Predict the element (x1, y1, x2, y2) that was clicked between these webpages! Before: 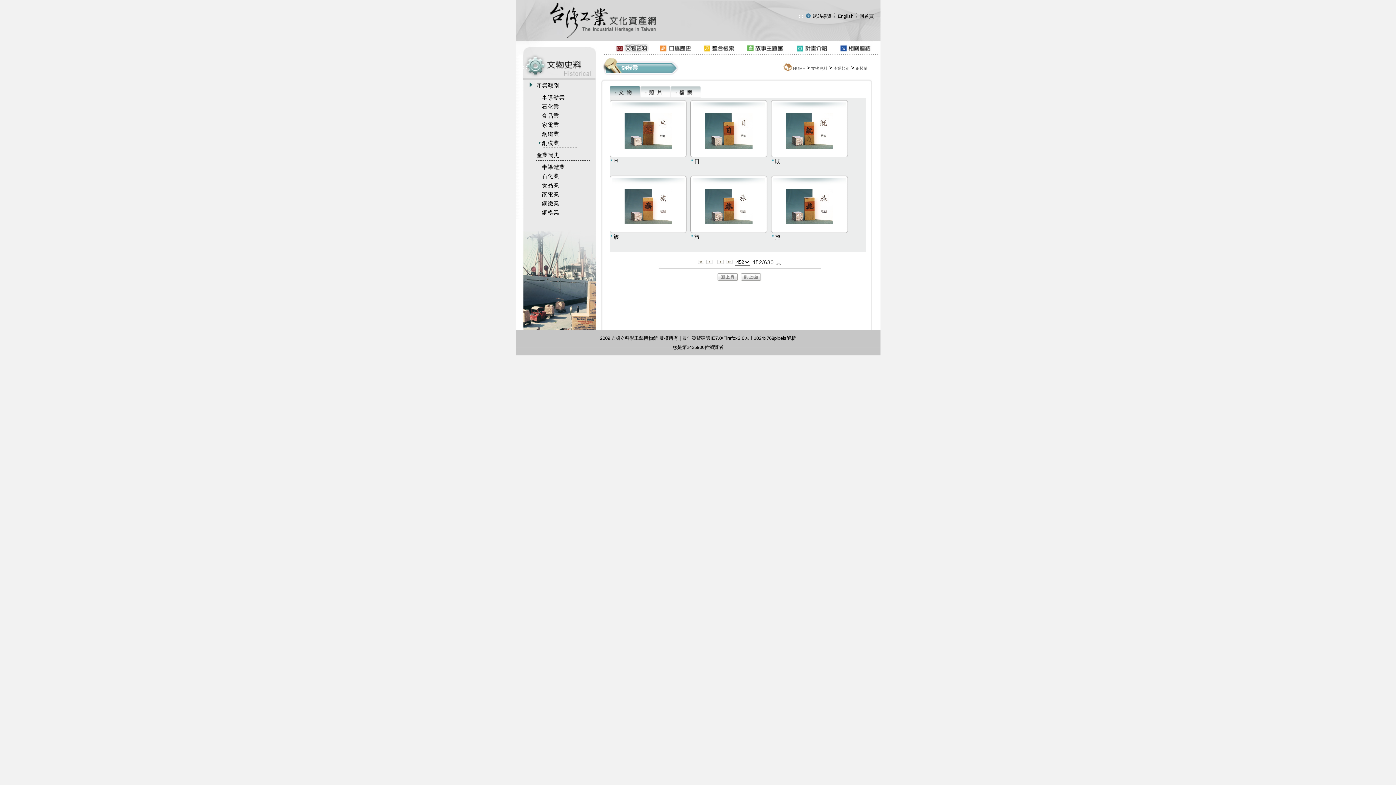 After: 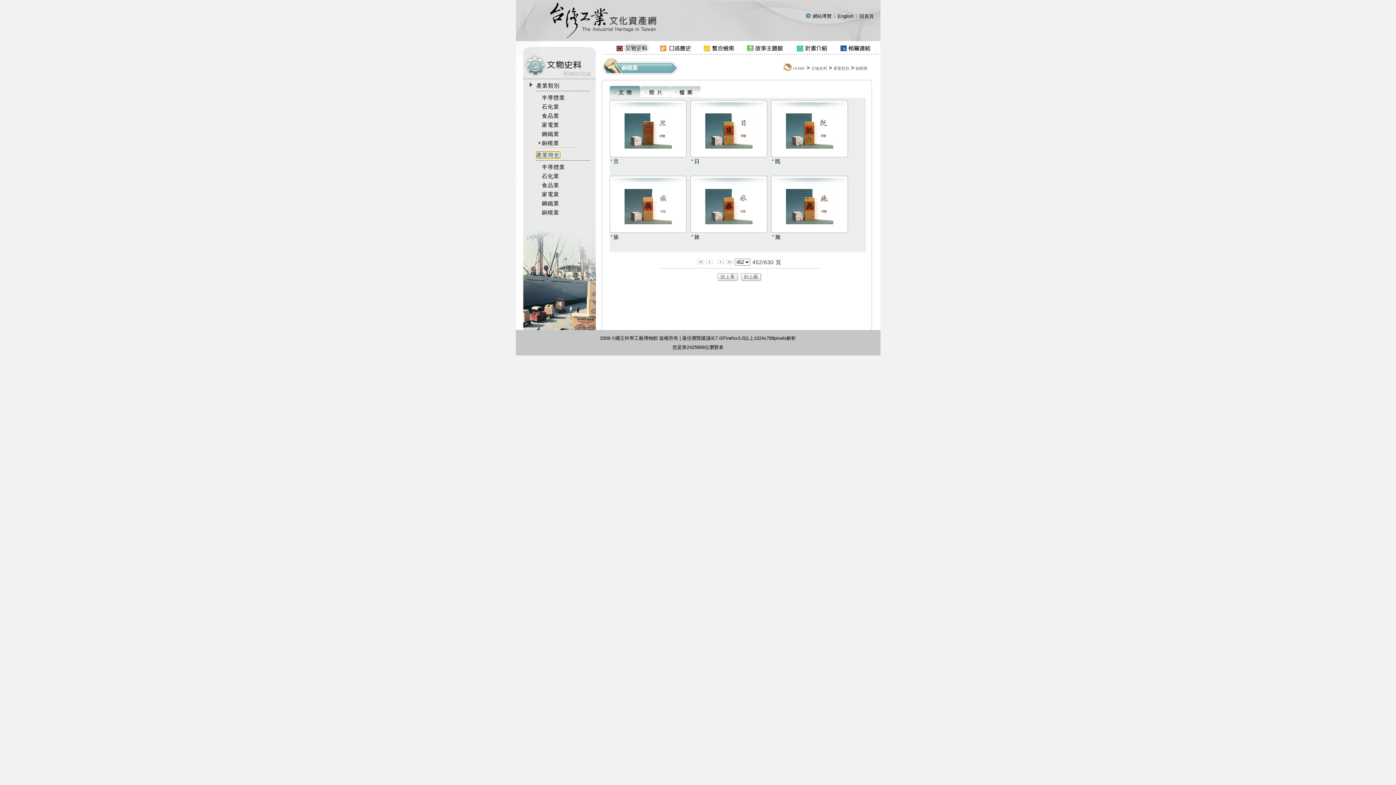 Action: bbox: (536, 152, 559, 158) label: 產業簡史